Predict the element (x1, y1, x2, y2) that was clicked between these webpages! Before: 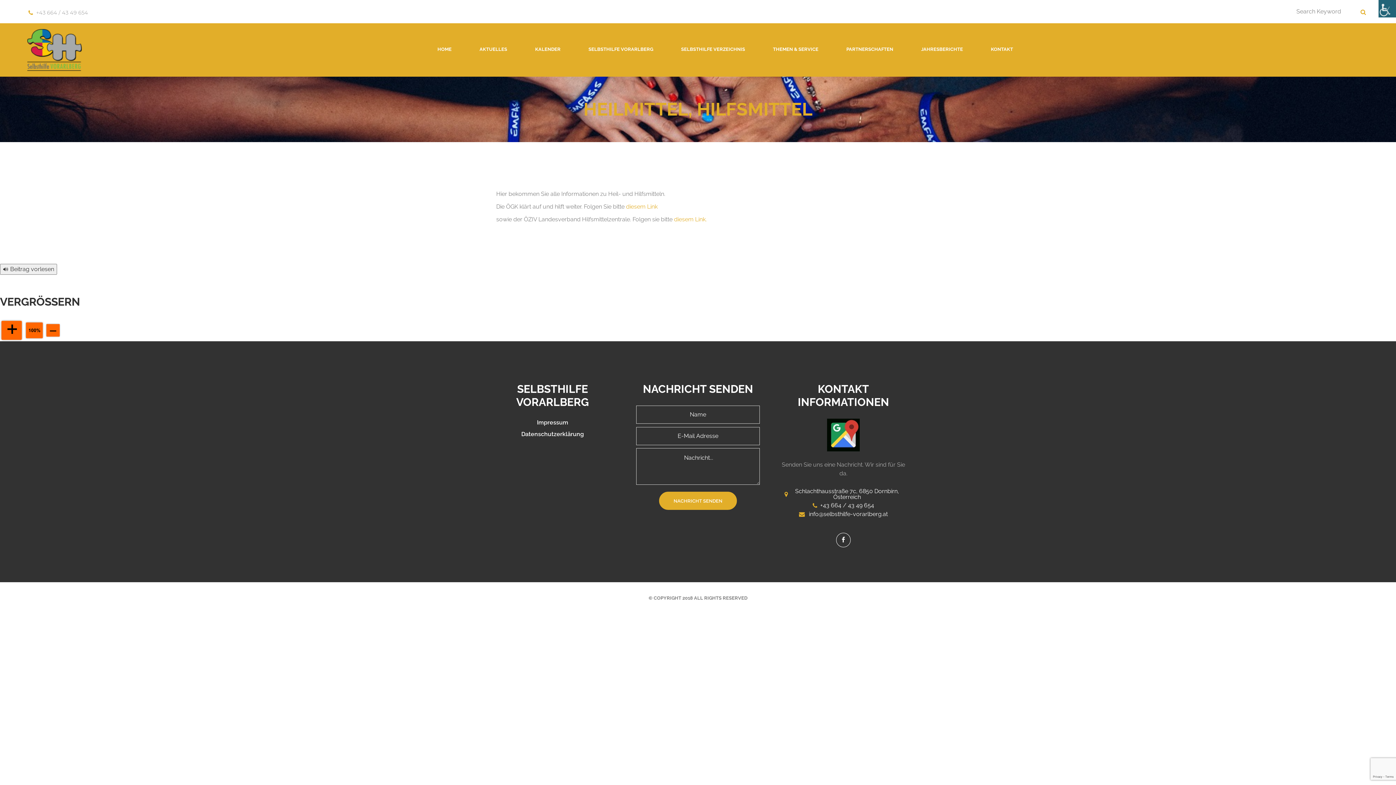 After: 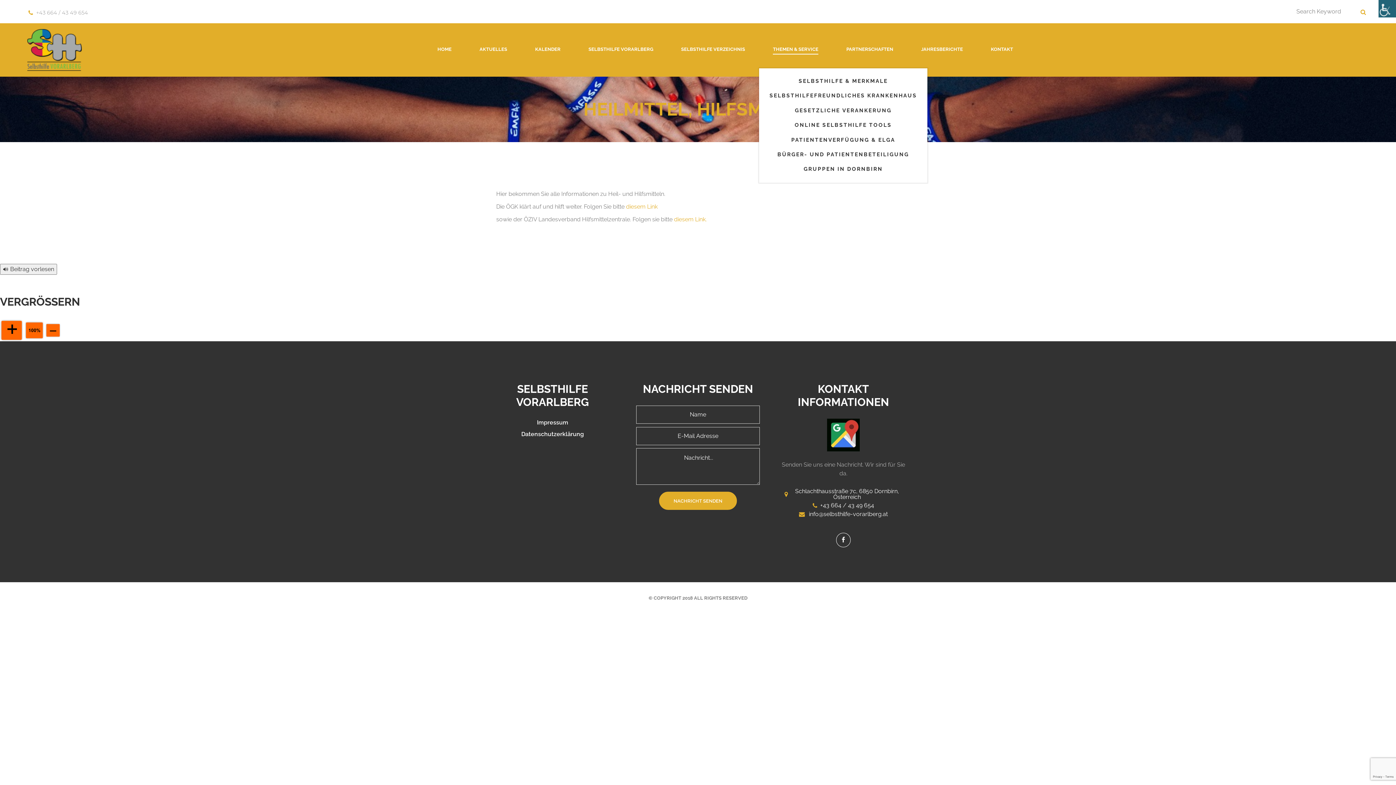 Action: label: THEMEN & SERVICE bbox: (759, 42, 832, 56)